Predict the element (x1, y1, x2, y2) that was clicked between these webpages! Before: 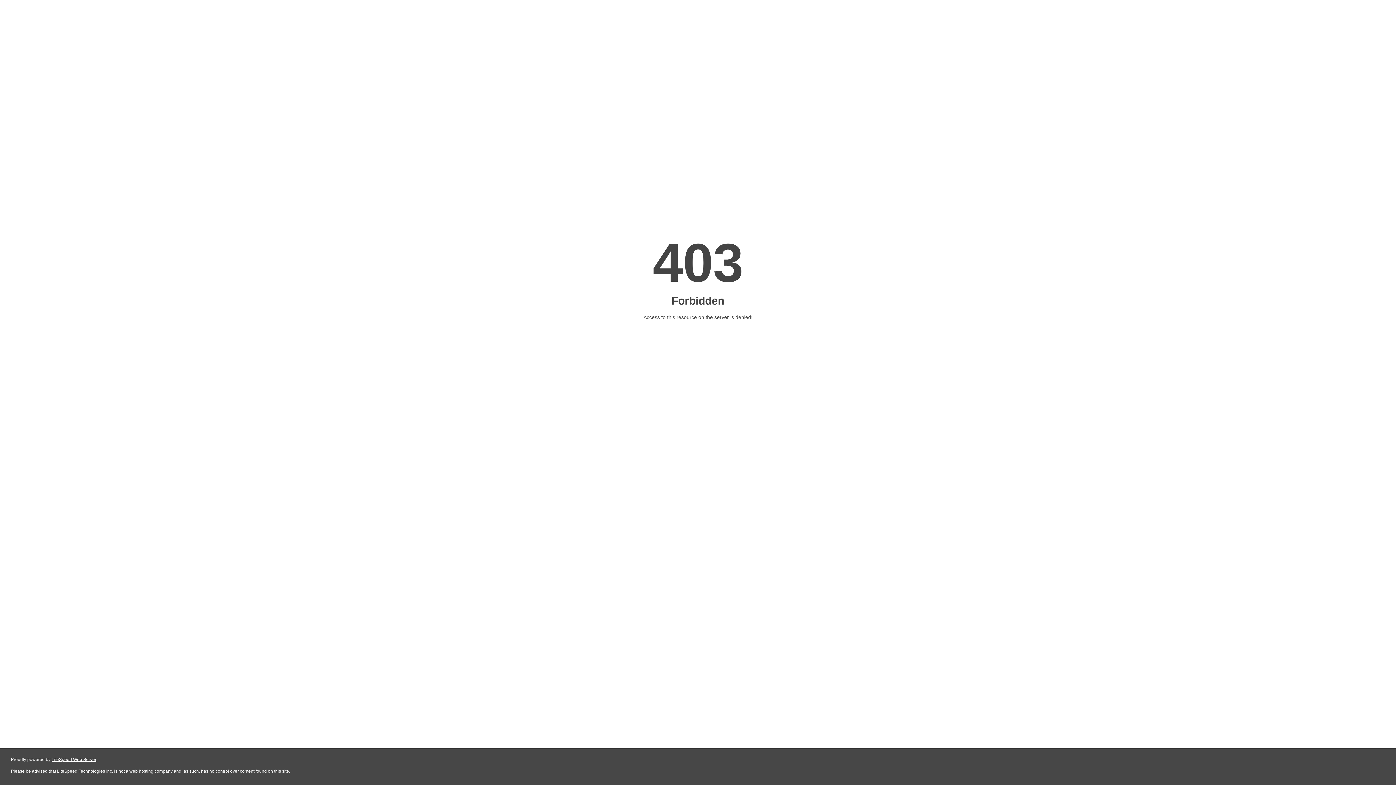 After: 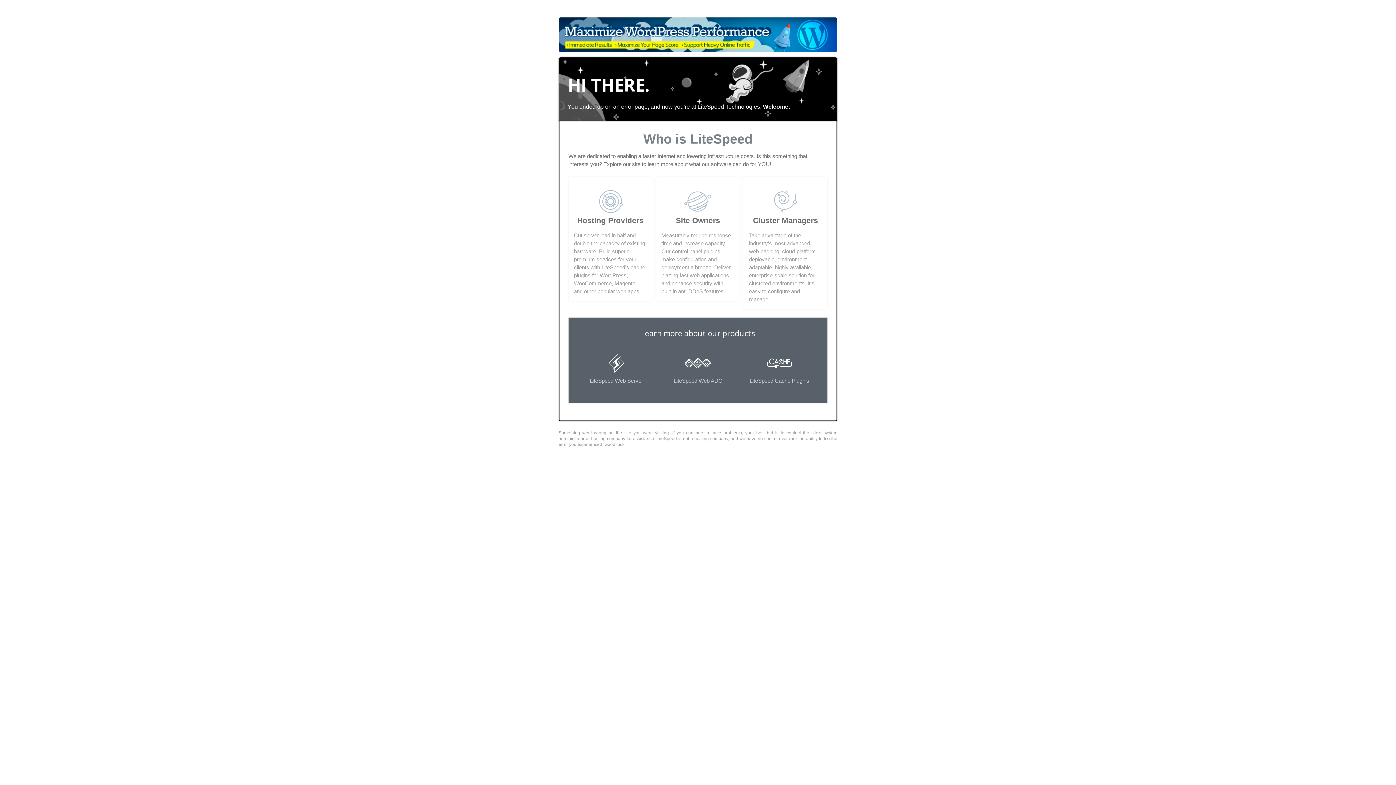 Action: bbox: (51, 757, 96, 762) label: LiteSpeed Web Server